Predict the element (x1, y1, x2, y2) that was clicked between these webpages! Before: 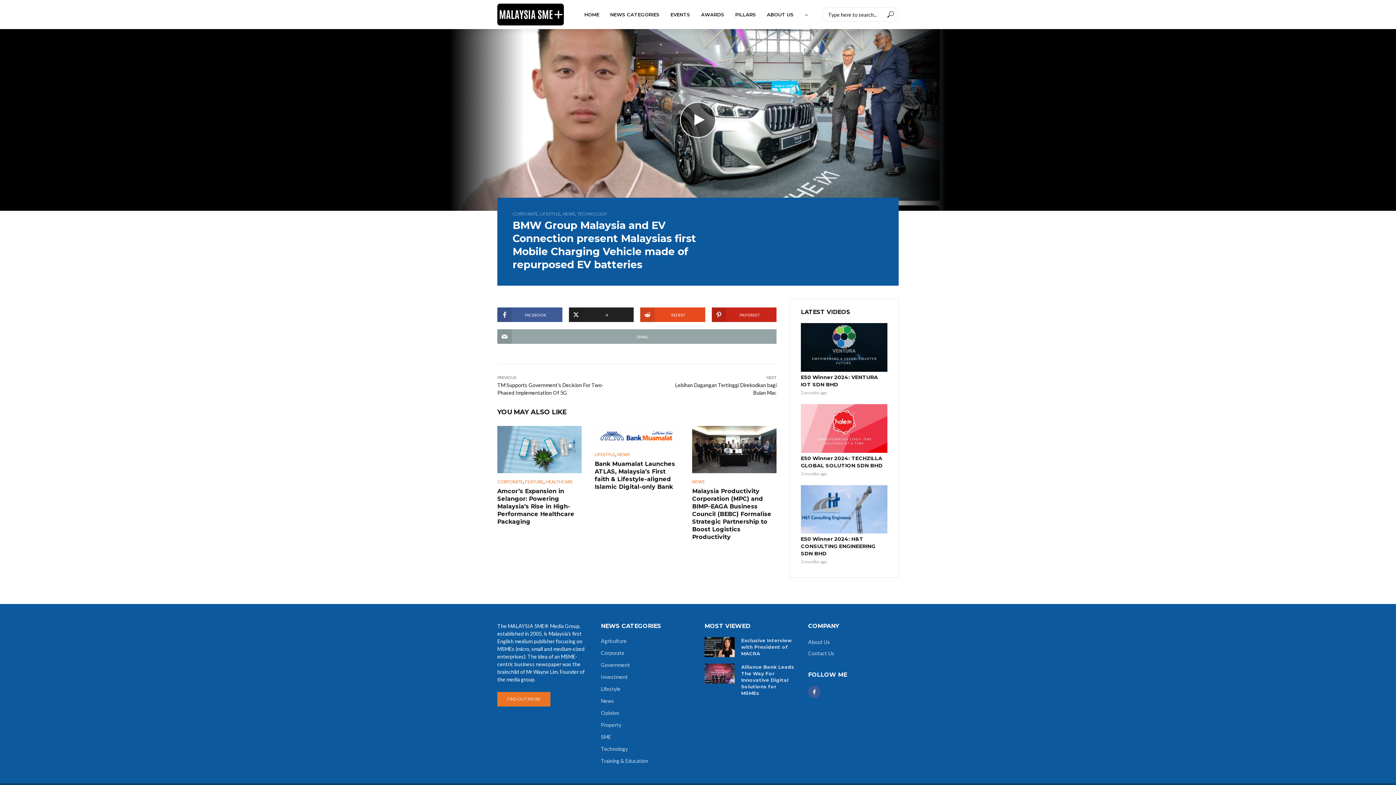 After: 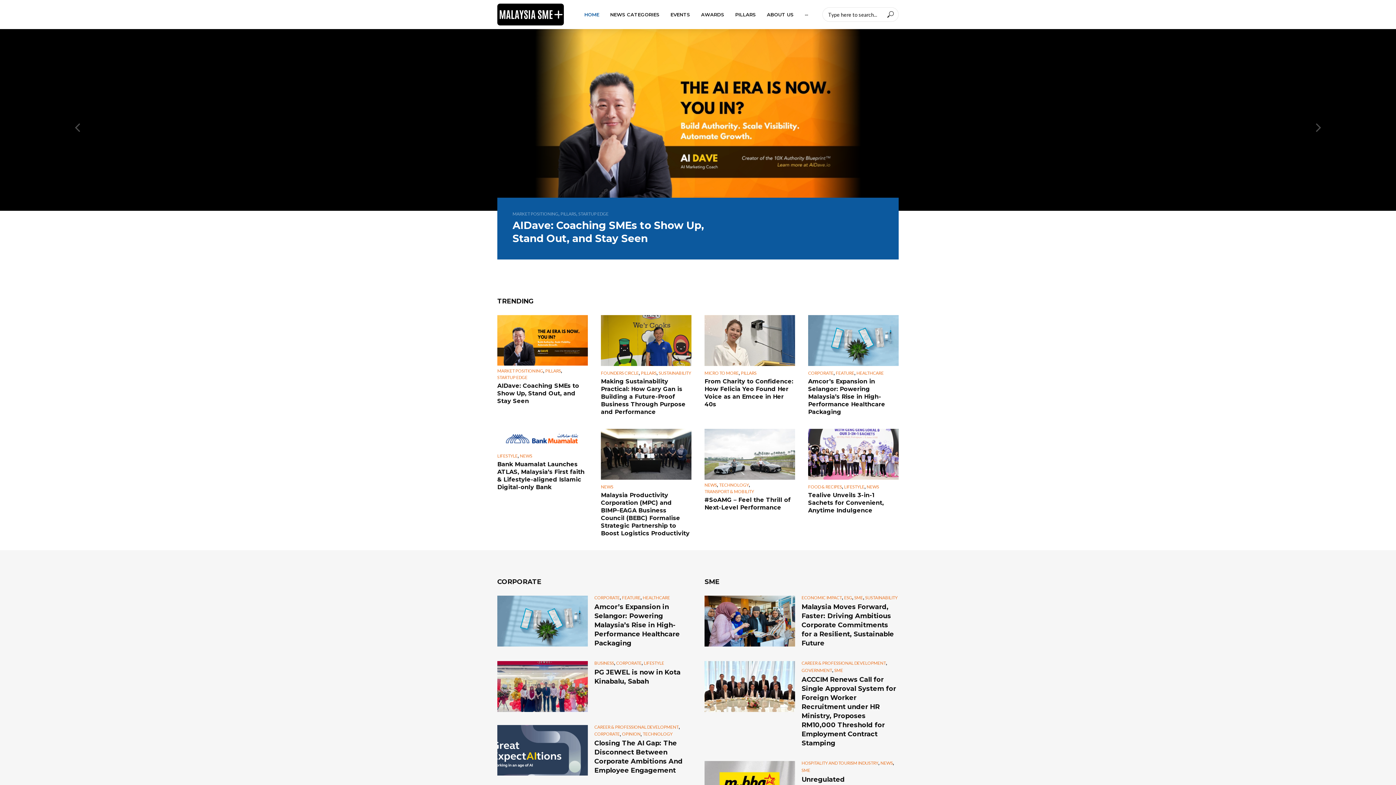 Action: bbox: (579, 6, 604, 22) label: HOME